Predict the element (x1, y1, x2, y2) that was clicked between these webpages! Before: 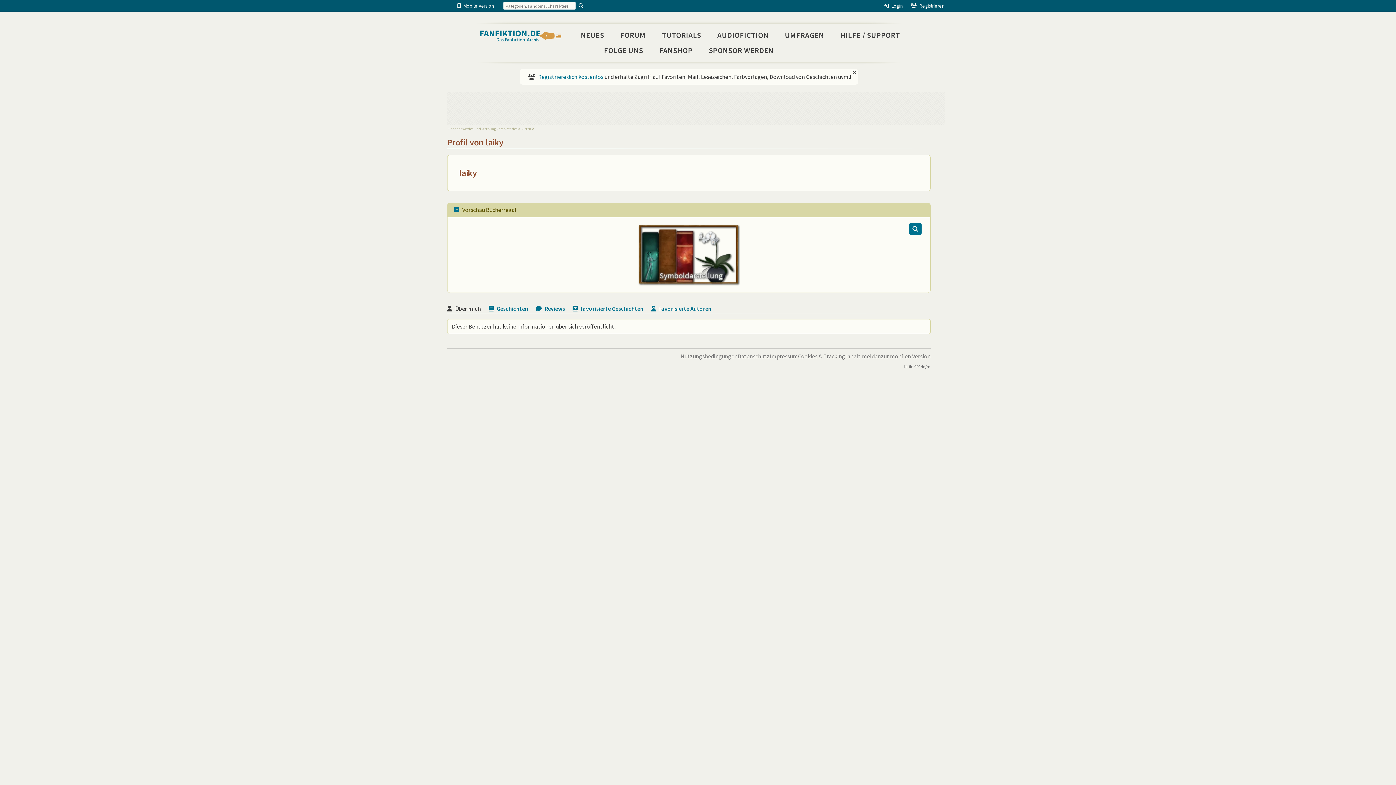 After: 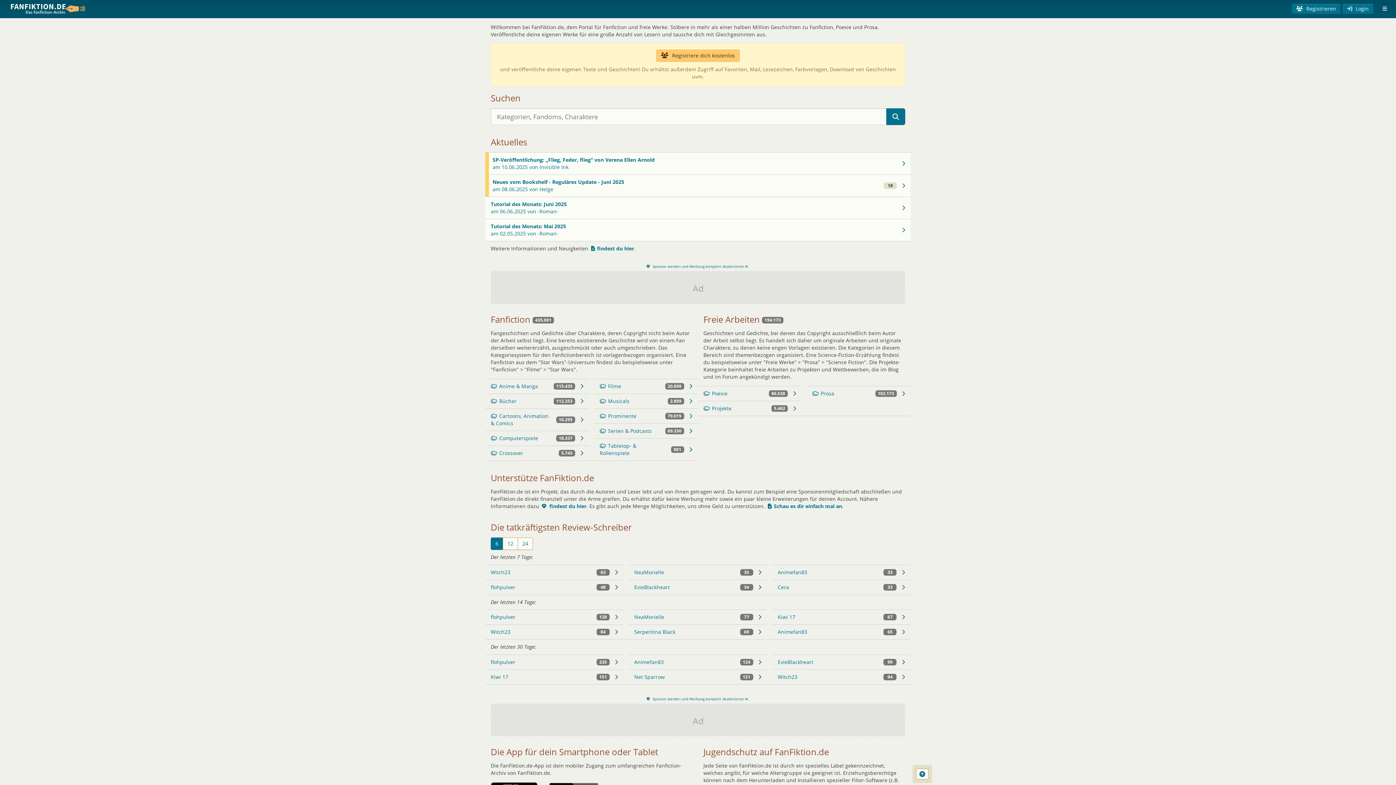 Action: bbox: (456, 2, 494, 9) label:  Mobile Version